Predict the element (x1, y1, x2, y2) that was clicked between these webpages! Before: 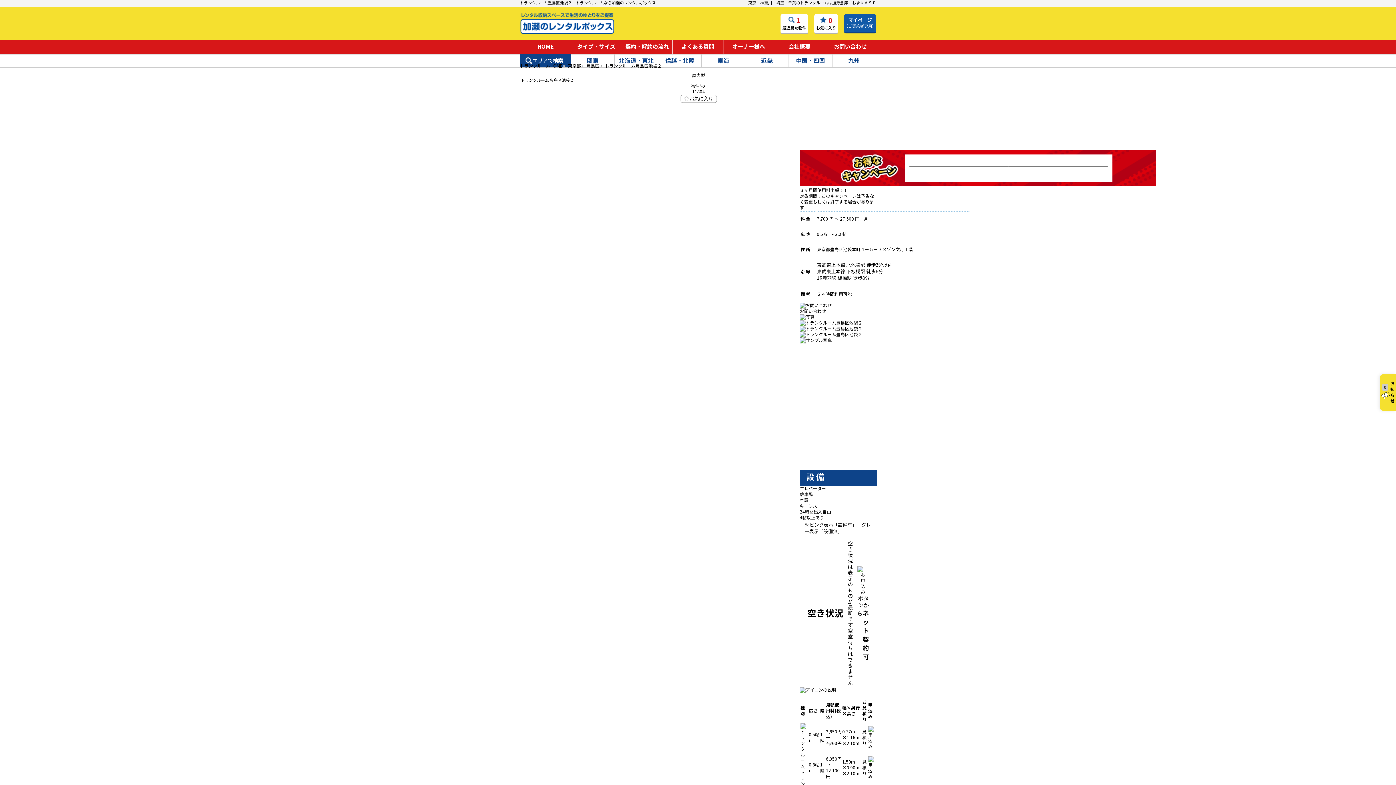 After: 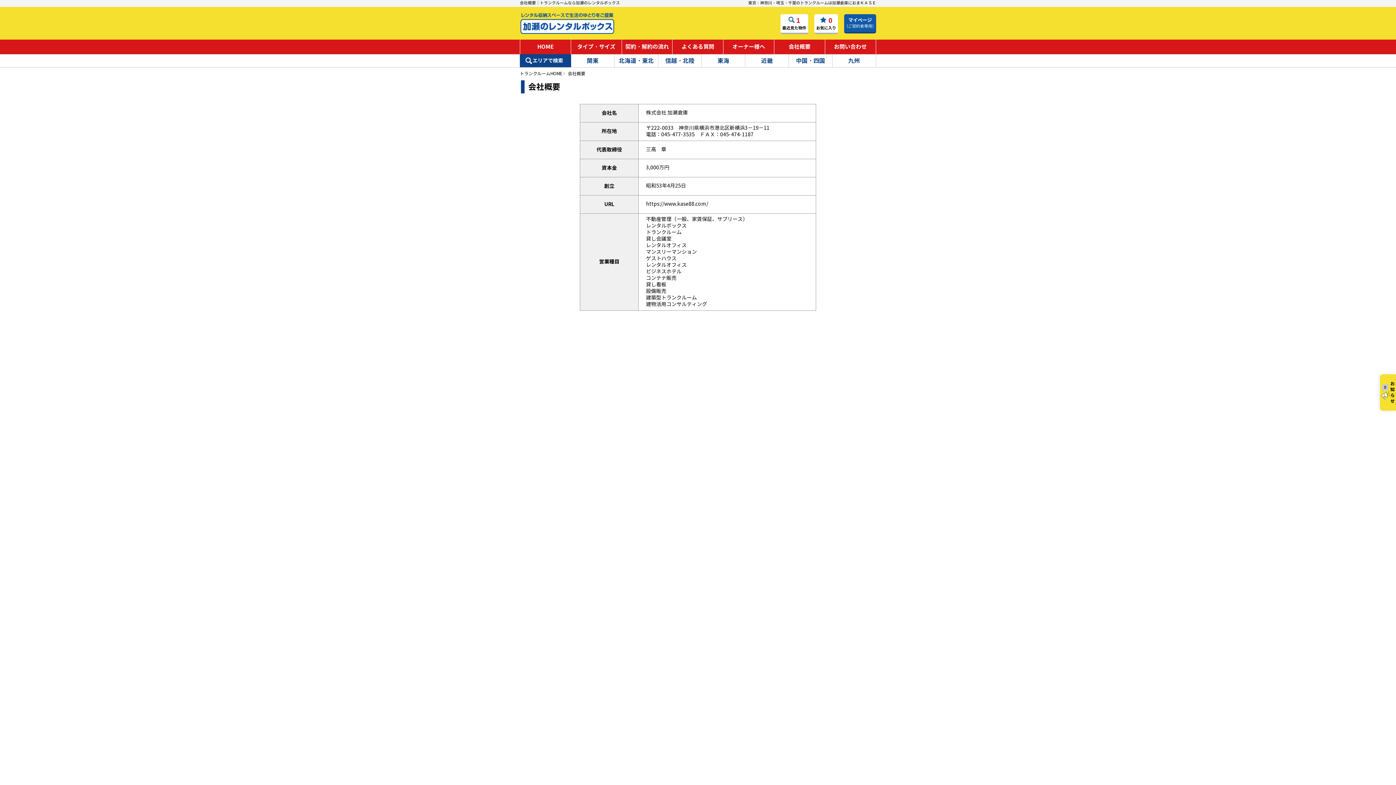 Action: label: 会社概要 bbox: (774, 39, 825, 54)